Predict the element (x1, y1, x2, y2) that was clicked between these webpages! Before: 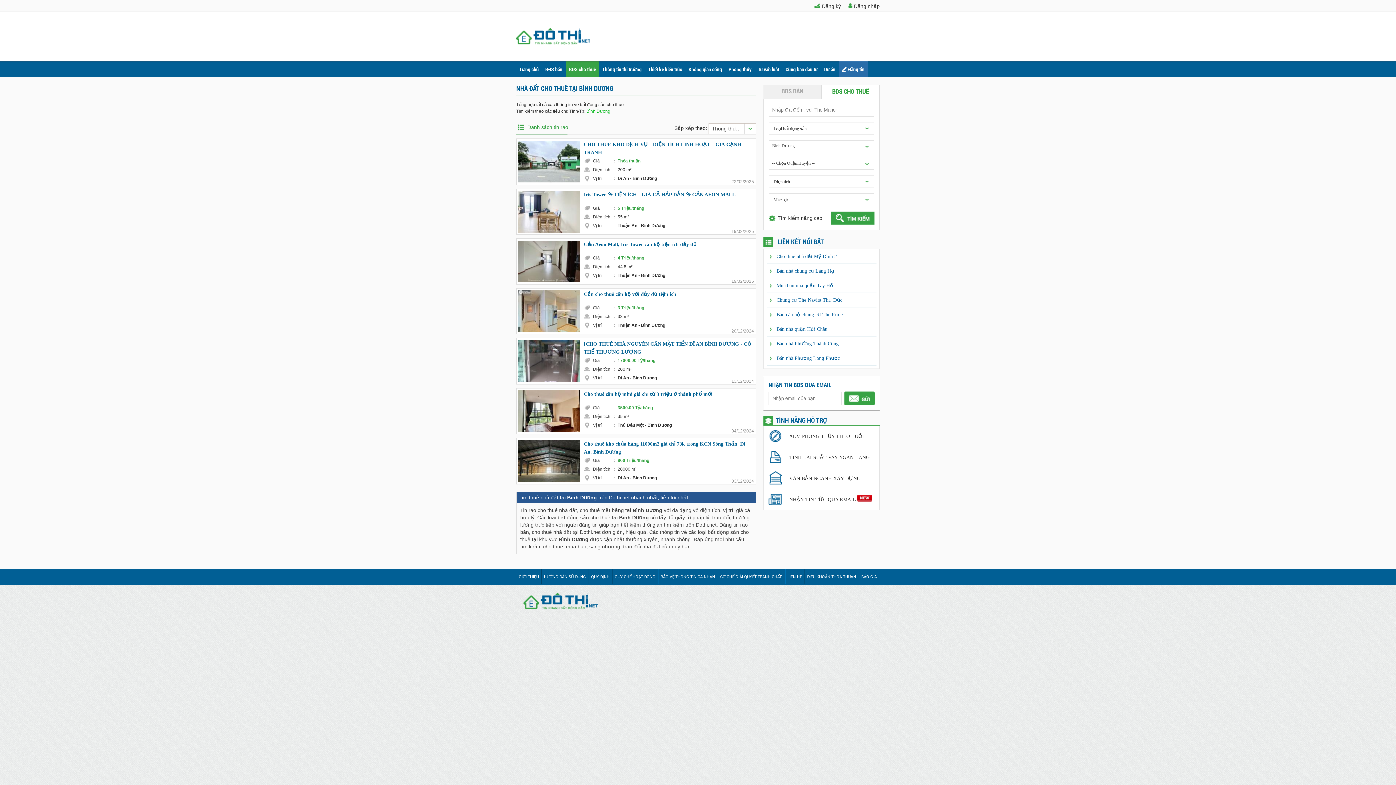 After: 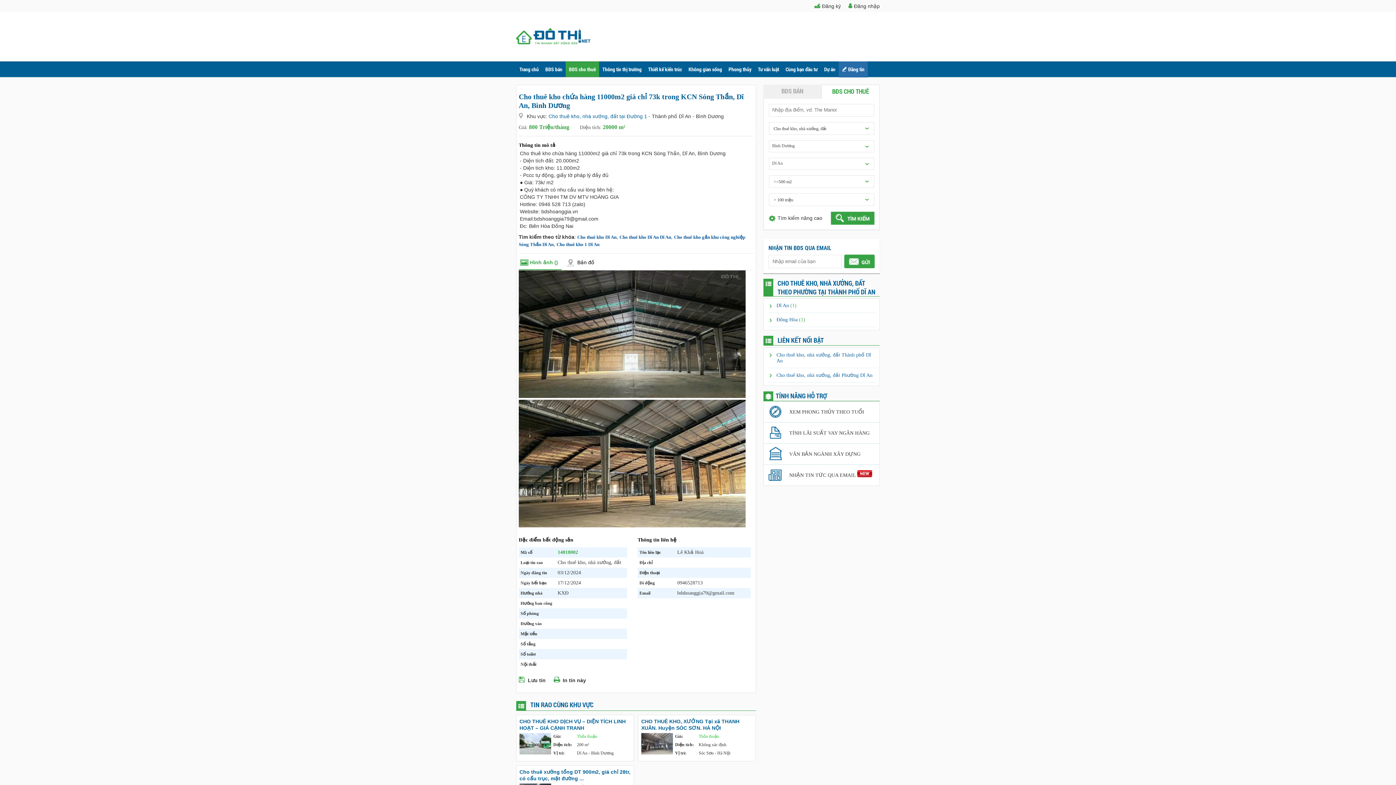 Action: bbox: (584, 440, 754, 456) label: Cho thuê kho chứa hàng 11000m2 giá chỉ 73k trong KCN Sóng Thần, Dĩ An, Bình Dương